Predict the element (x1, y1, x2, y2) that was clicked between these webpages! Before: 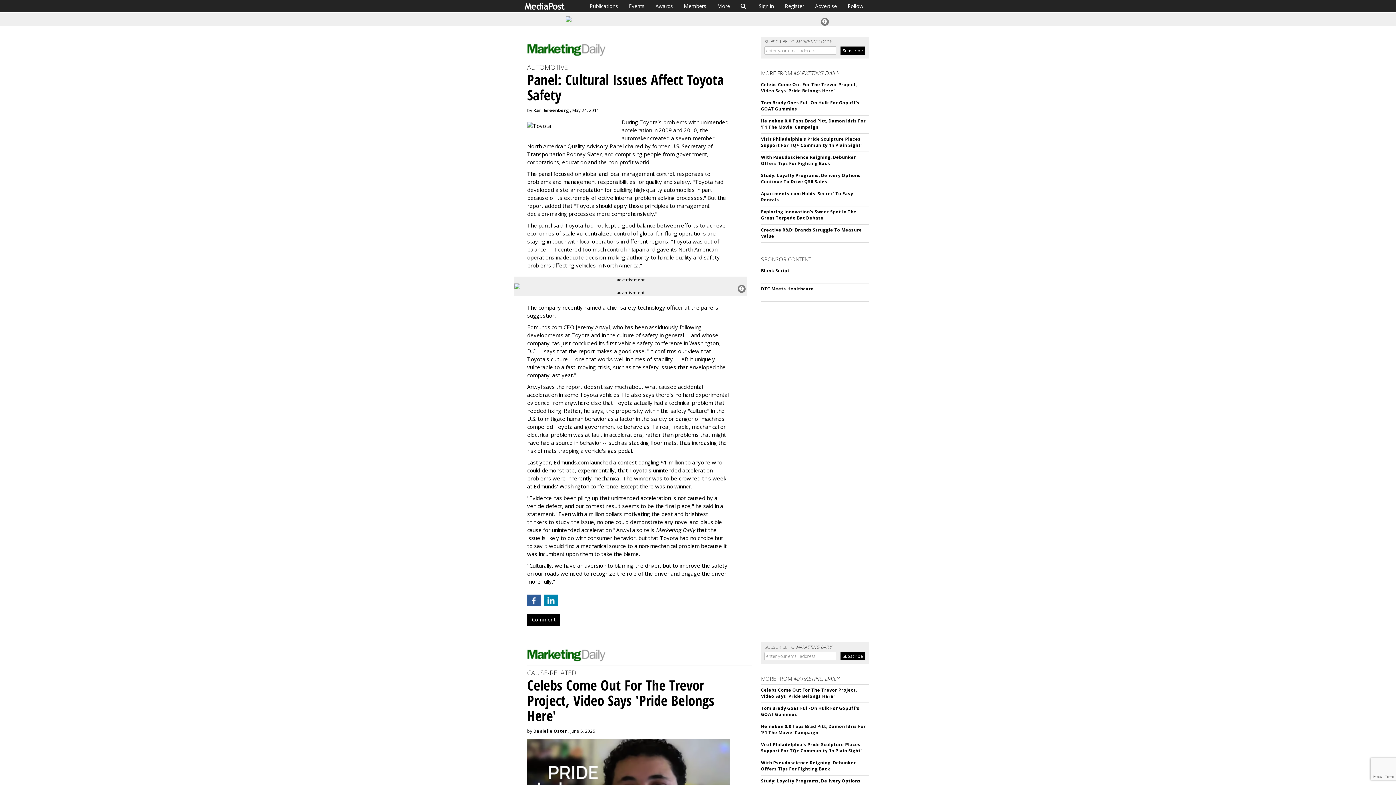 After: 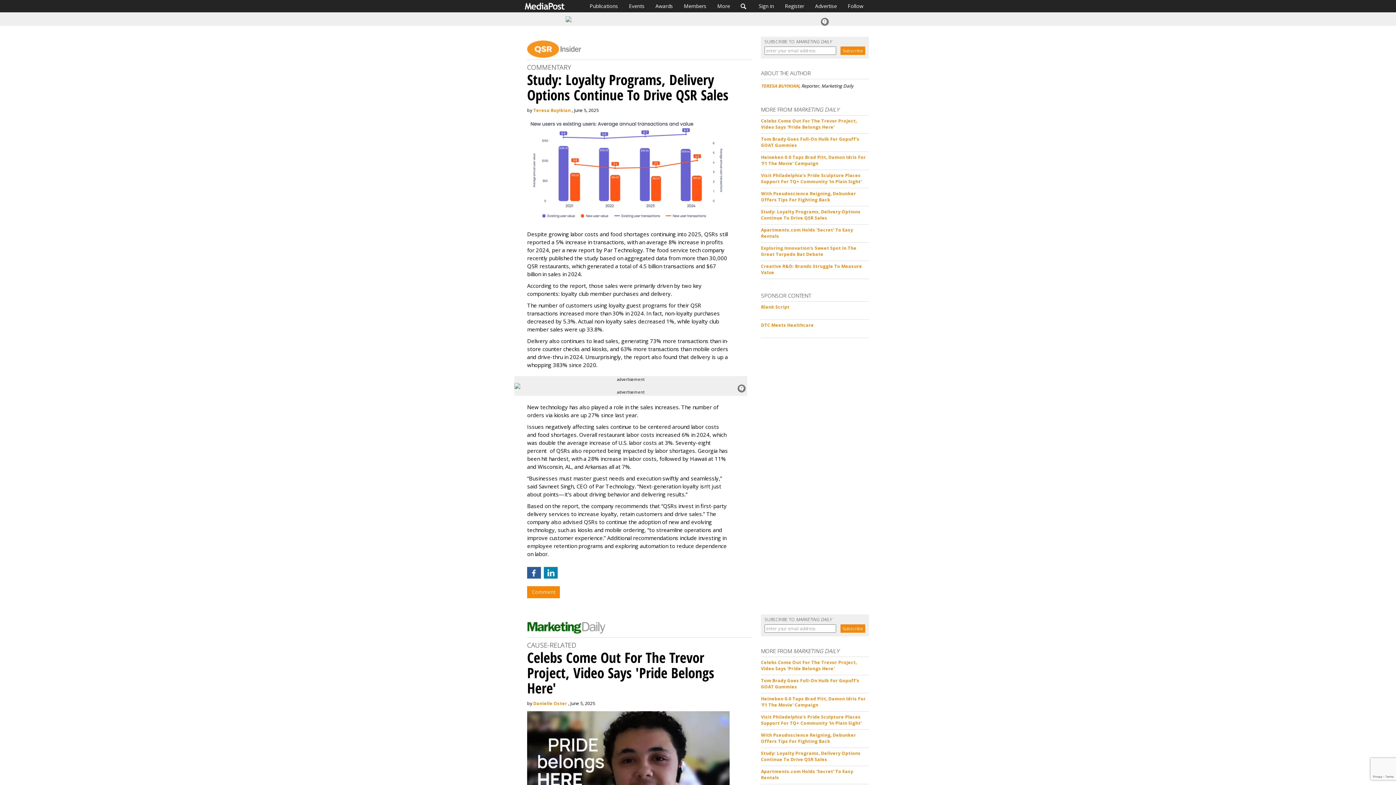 Action: bbox: (761, 172, 860, 184) label: Study: Loyalty Programs, Delivery Options Continue To Drive QSR Sales